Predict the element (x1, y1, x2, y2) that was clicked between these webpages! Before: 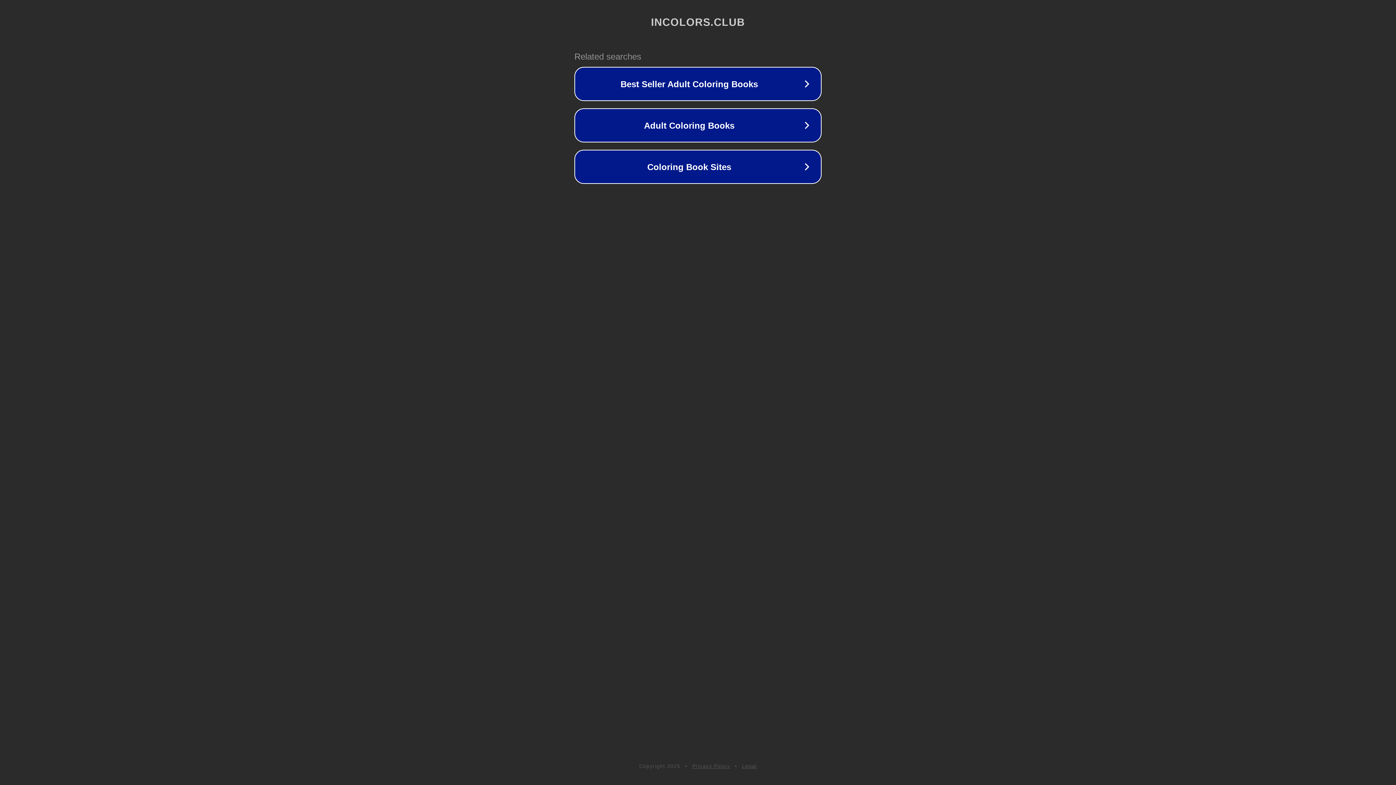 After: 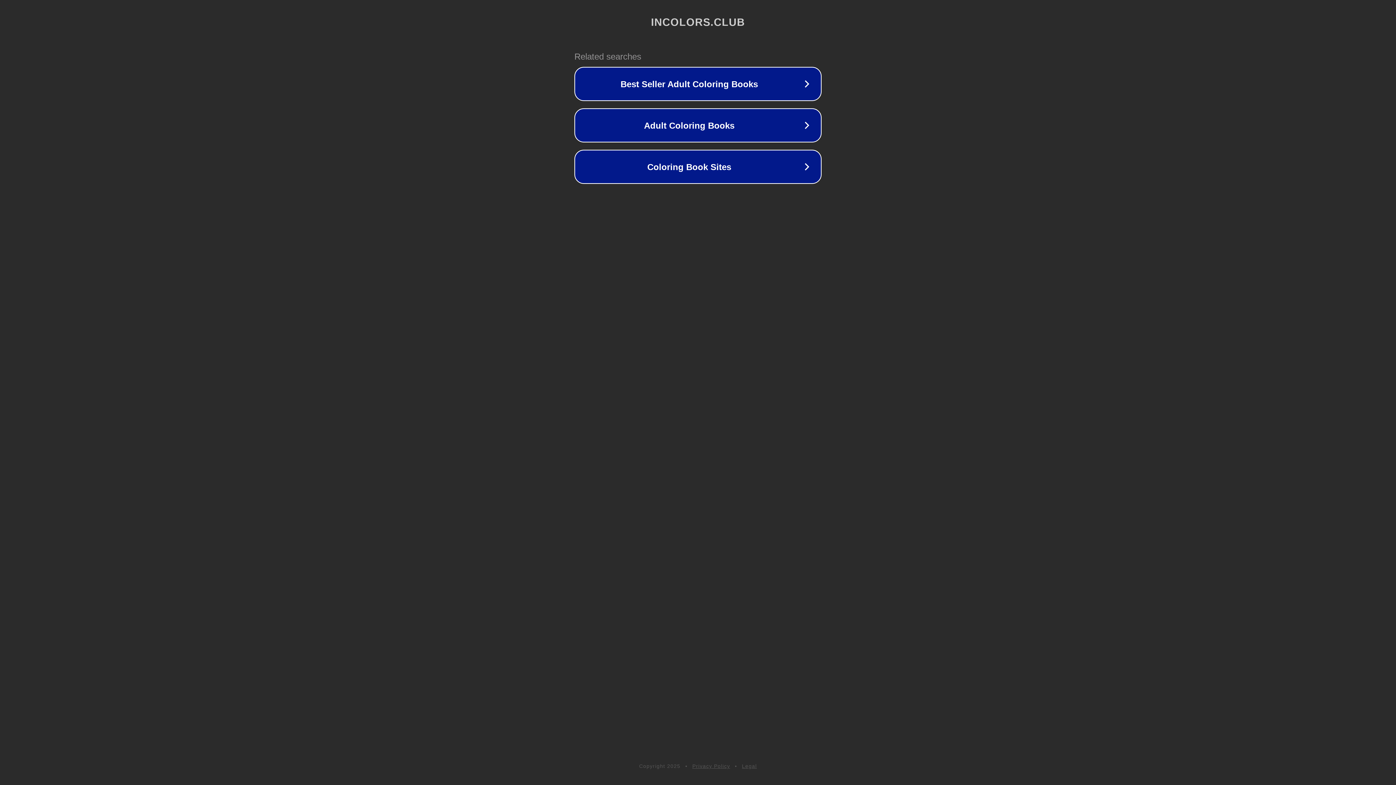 Action: bbox: (692, 763, 730, 769) label: Privacy Policy